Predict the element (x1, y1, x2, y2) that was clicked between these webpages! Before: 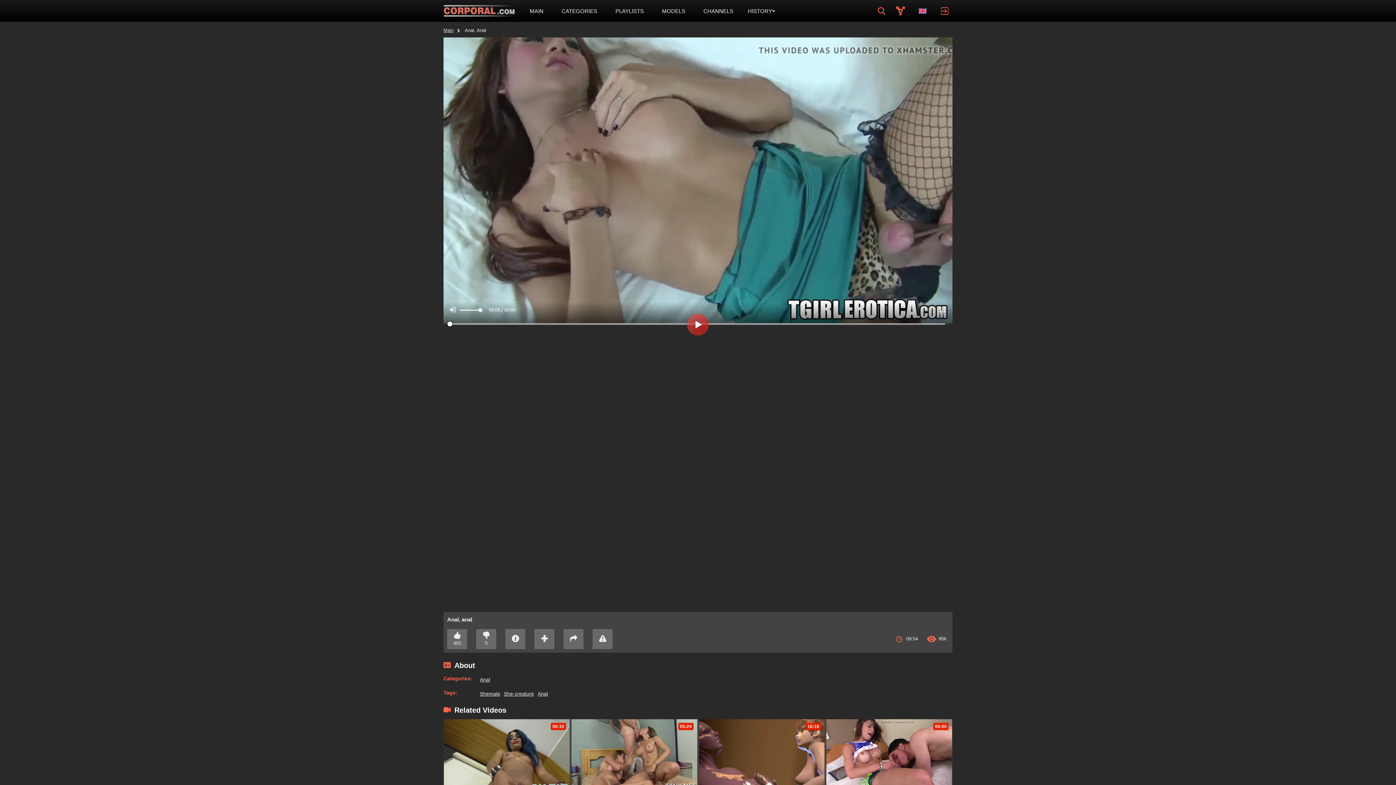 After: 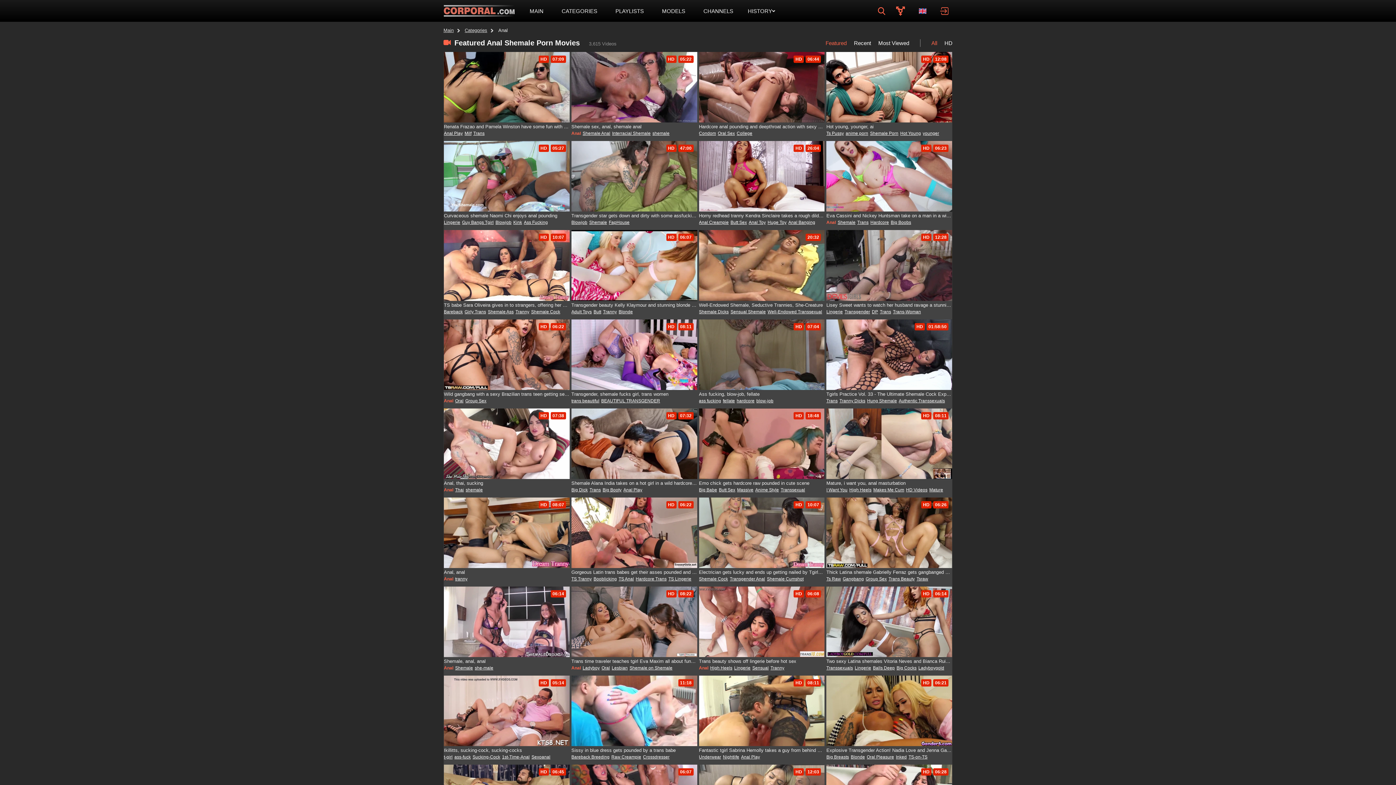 Action: bbox: (480, 676, 490, 683) label: Anal